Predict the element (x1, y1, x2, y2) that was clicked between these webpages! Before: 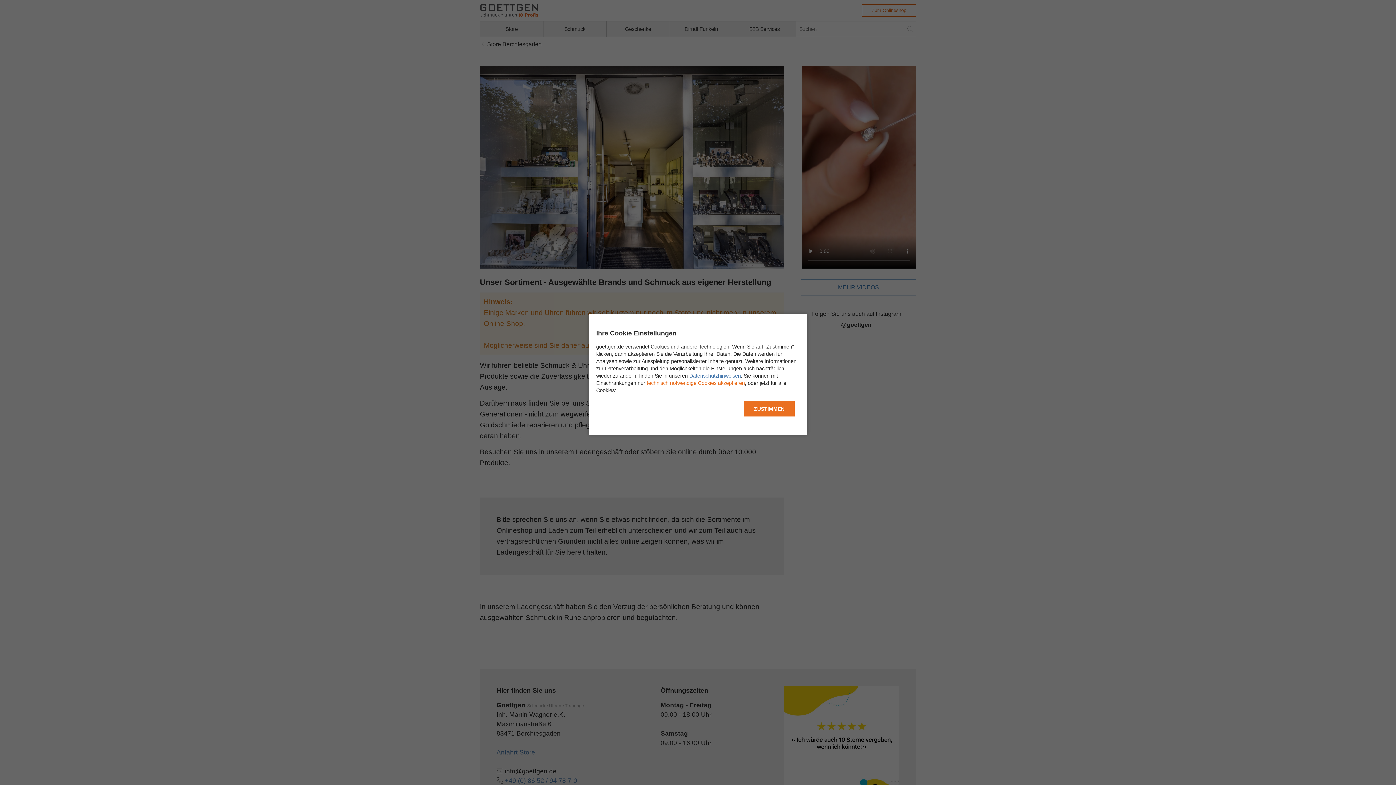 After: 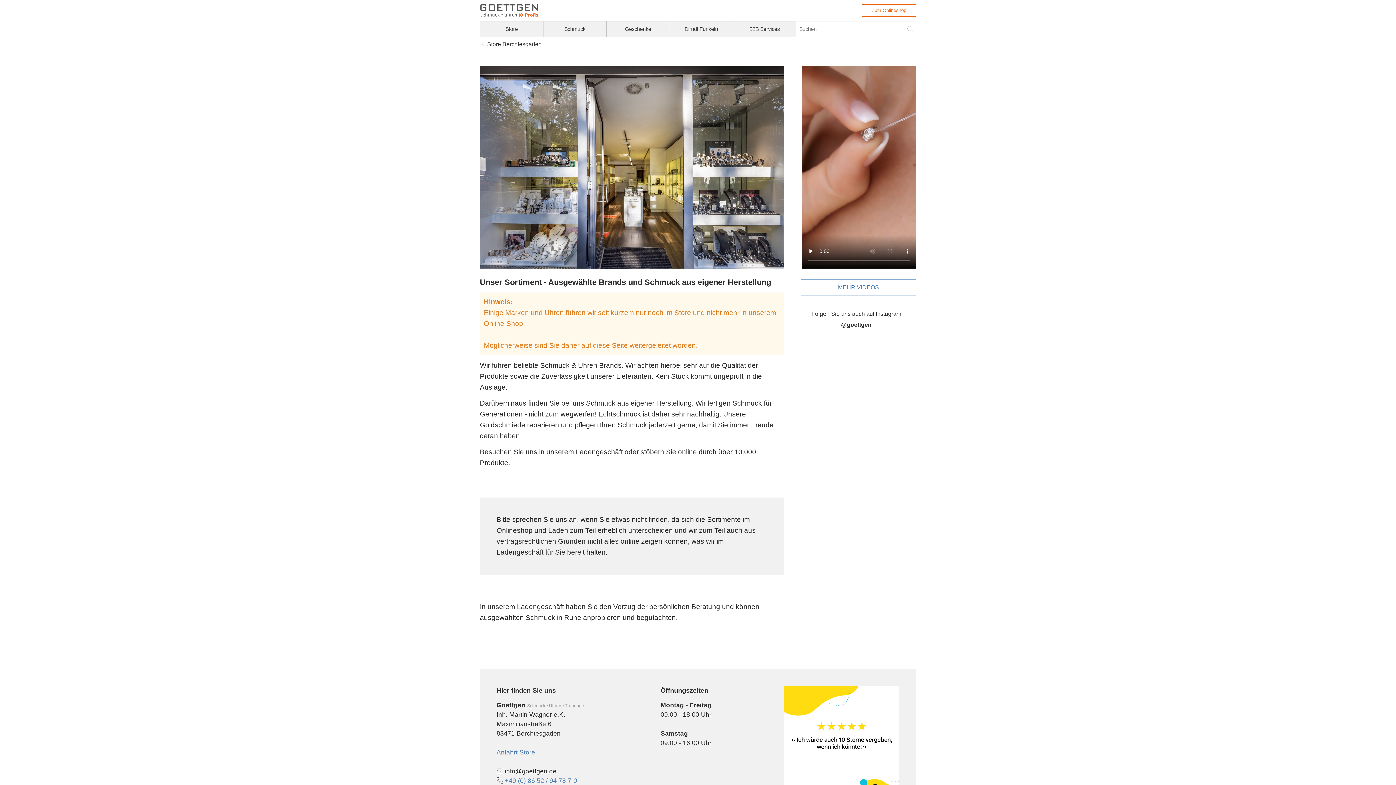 Action: bbox: (646, 380, 745, 386) label: technisch notwendige Cookies akzeptieren